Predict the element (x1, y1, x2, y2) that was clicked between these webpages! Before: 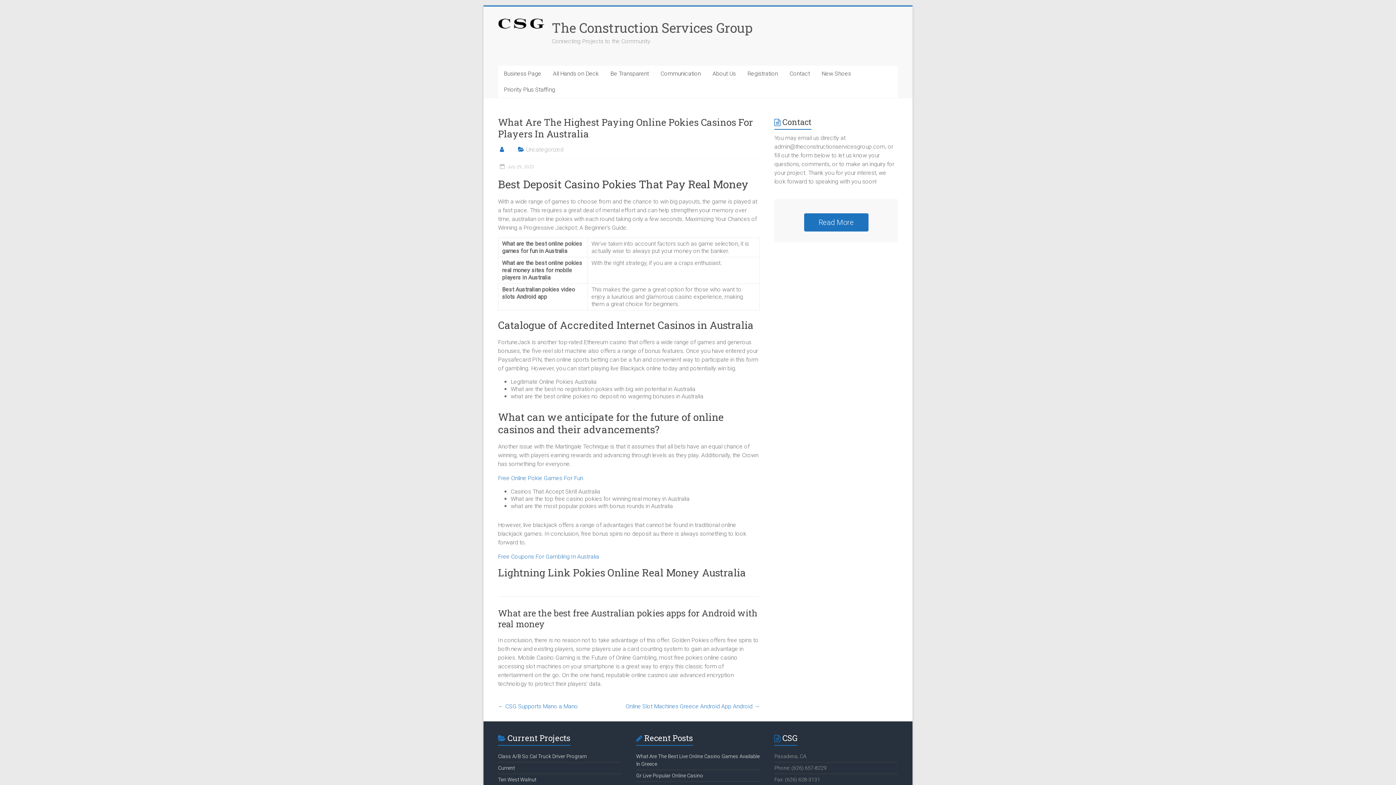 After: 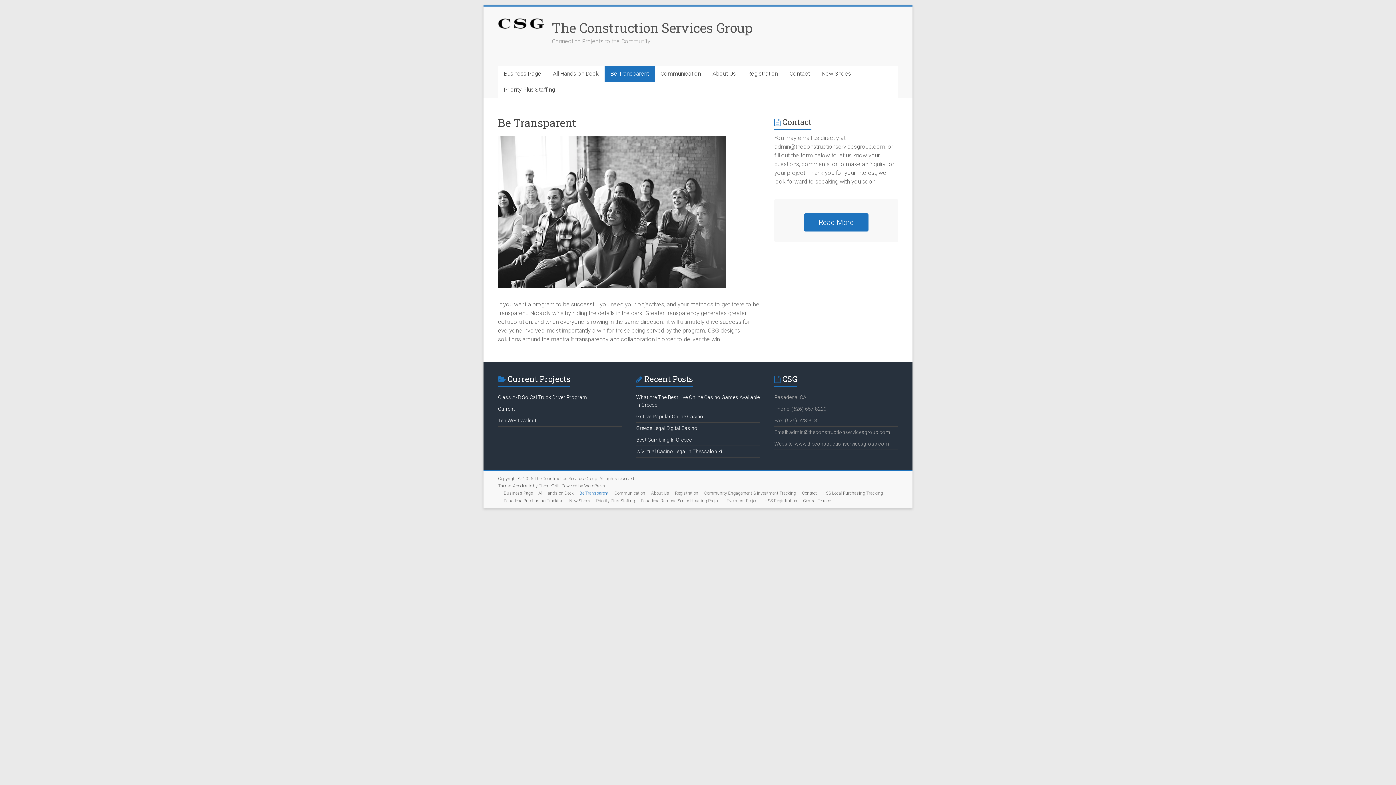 Action: bbox: (604, 65, 654, 81) label: Be Transparent